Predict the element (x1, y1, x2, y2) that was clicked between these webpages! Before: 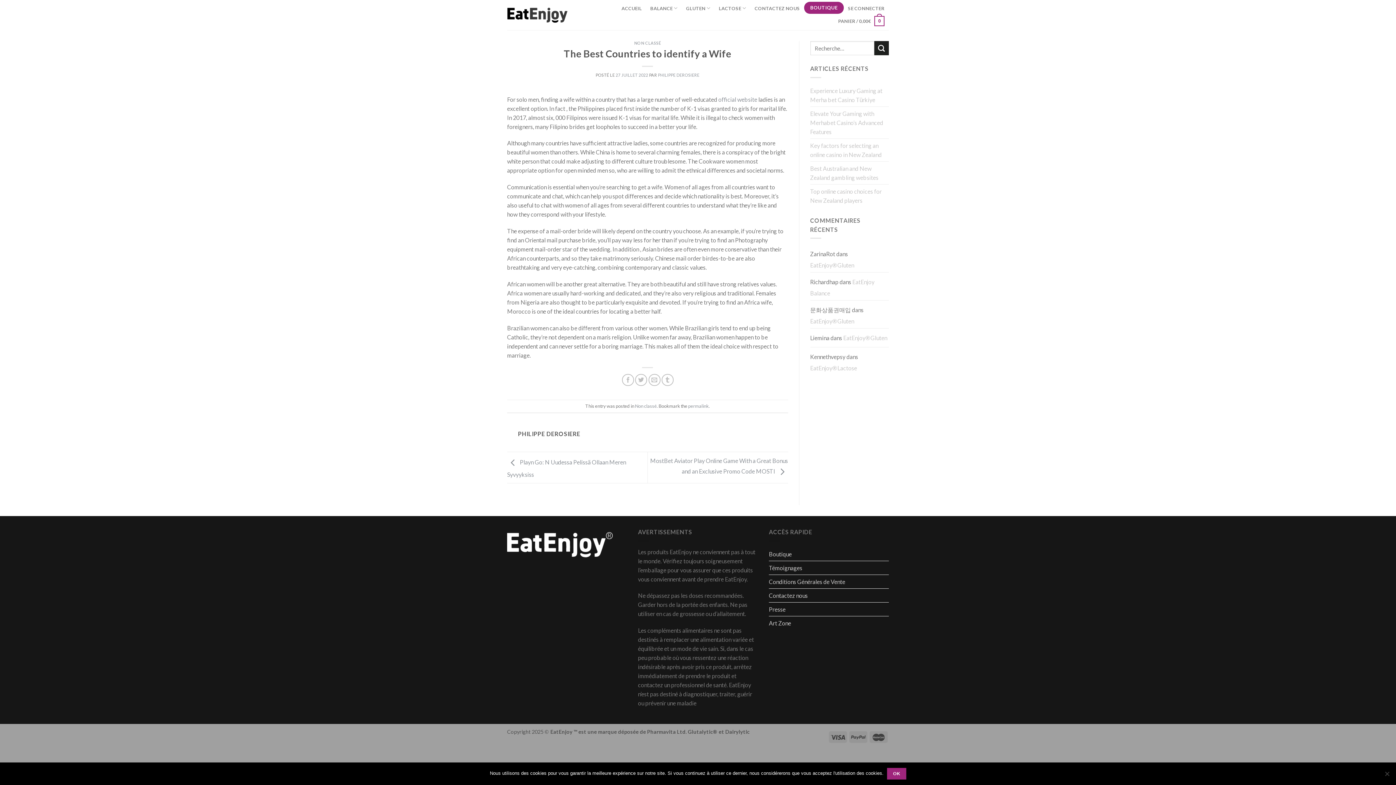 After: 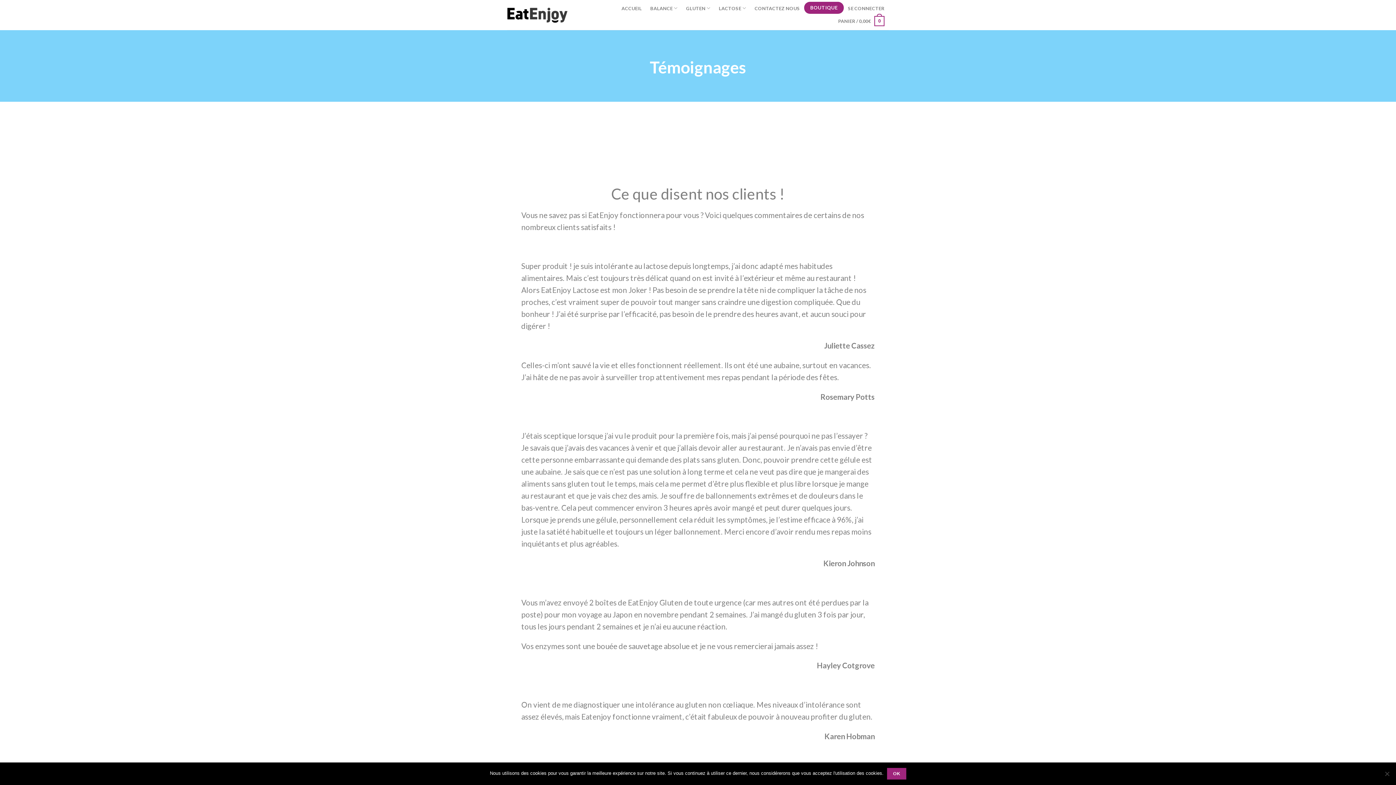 Action: bbox: (769, 561, 802, 574) label: Témoignages